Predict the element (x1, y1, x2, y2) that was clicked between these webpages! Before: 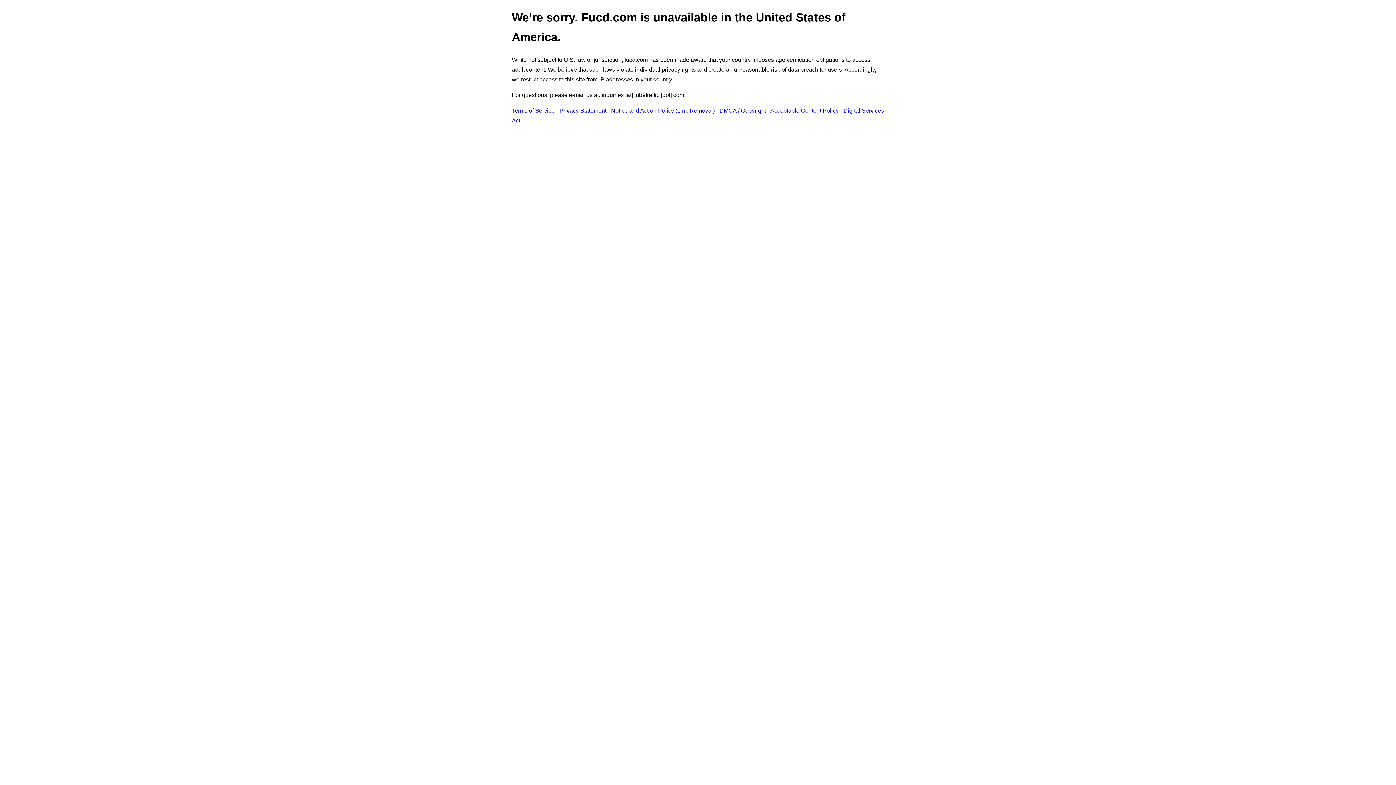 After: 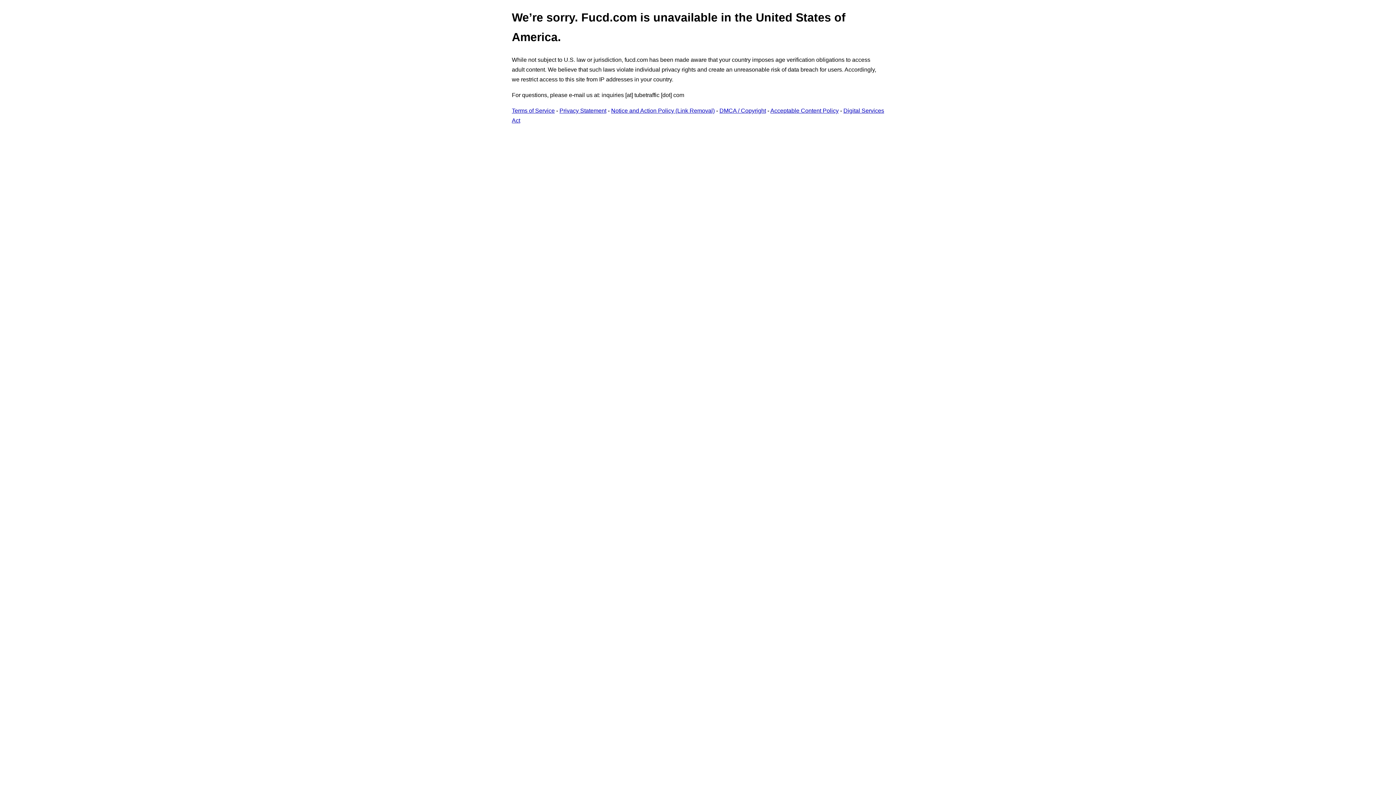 Action: bbox: (559, 107, 606, 113) label: Privacy Statement